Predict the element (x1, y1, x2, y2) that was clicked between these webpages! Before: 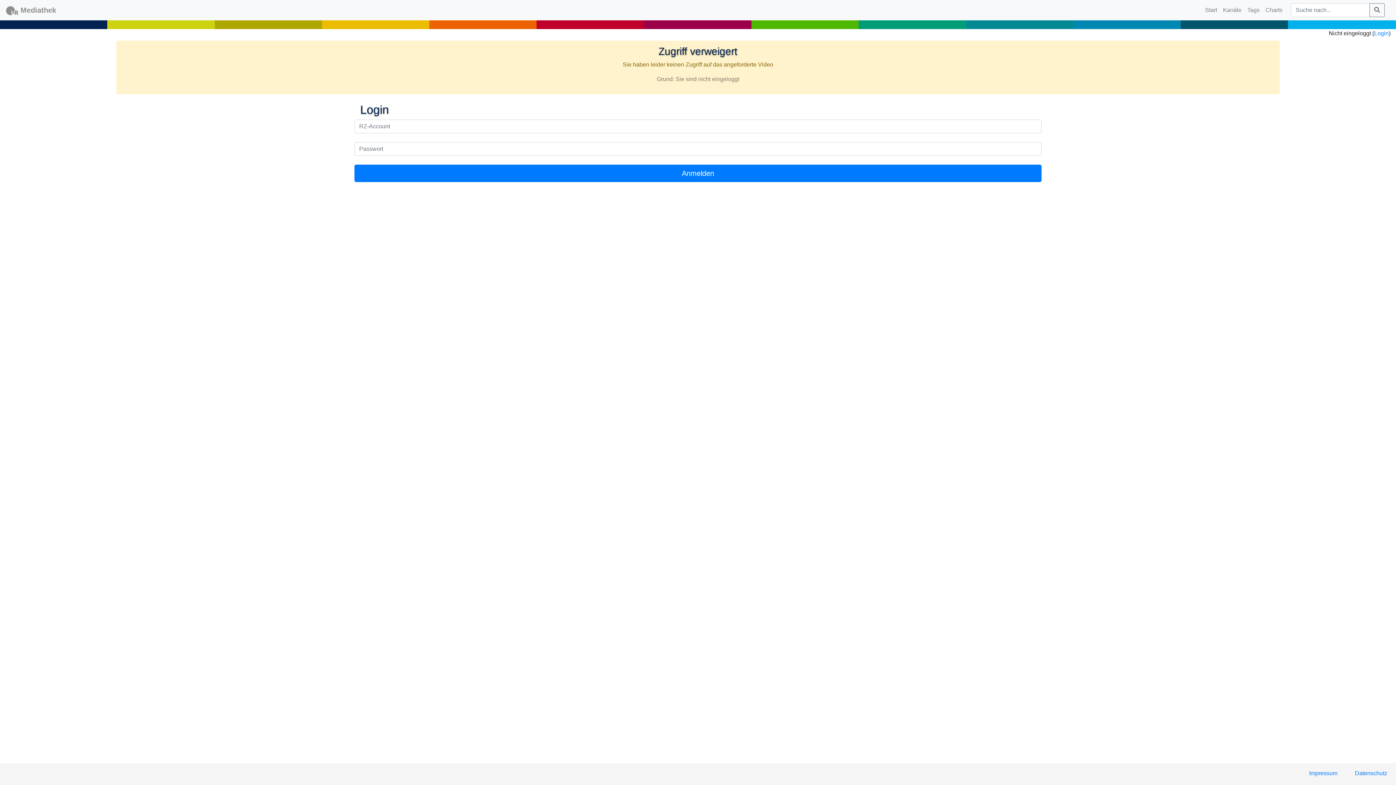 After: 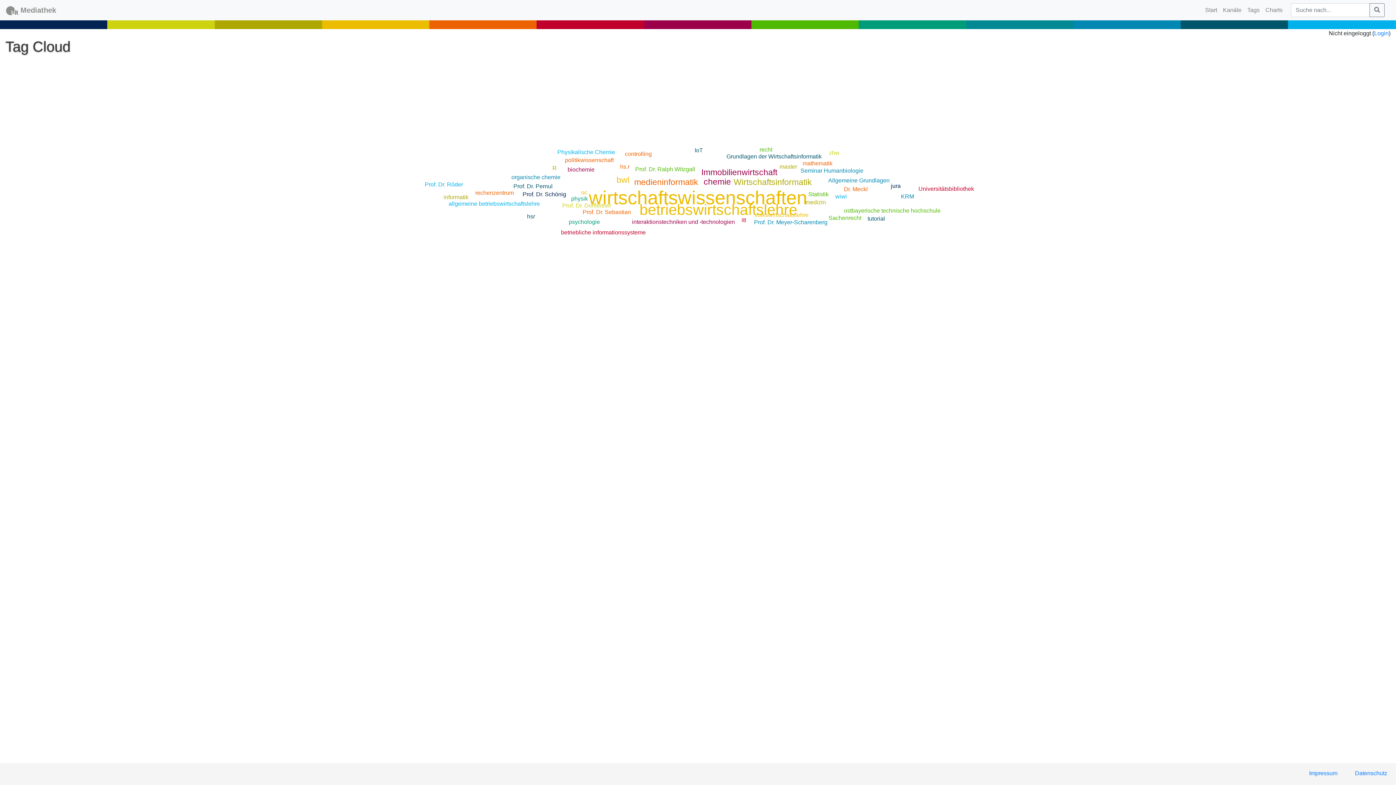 Action: label: Tags bbox: (1244, 2, 1262, 17)